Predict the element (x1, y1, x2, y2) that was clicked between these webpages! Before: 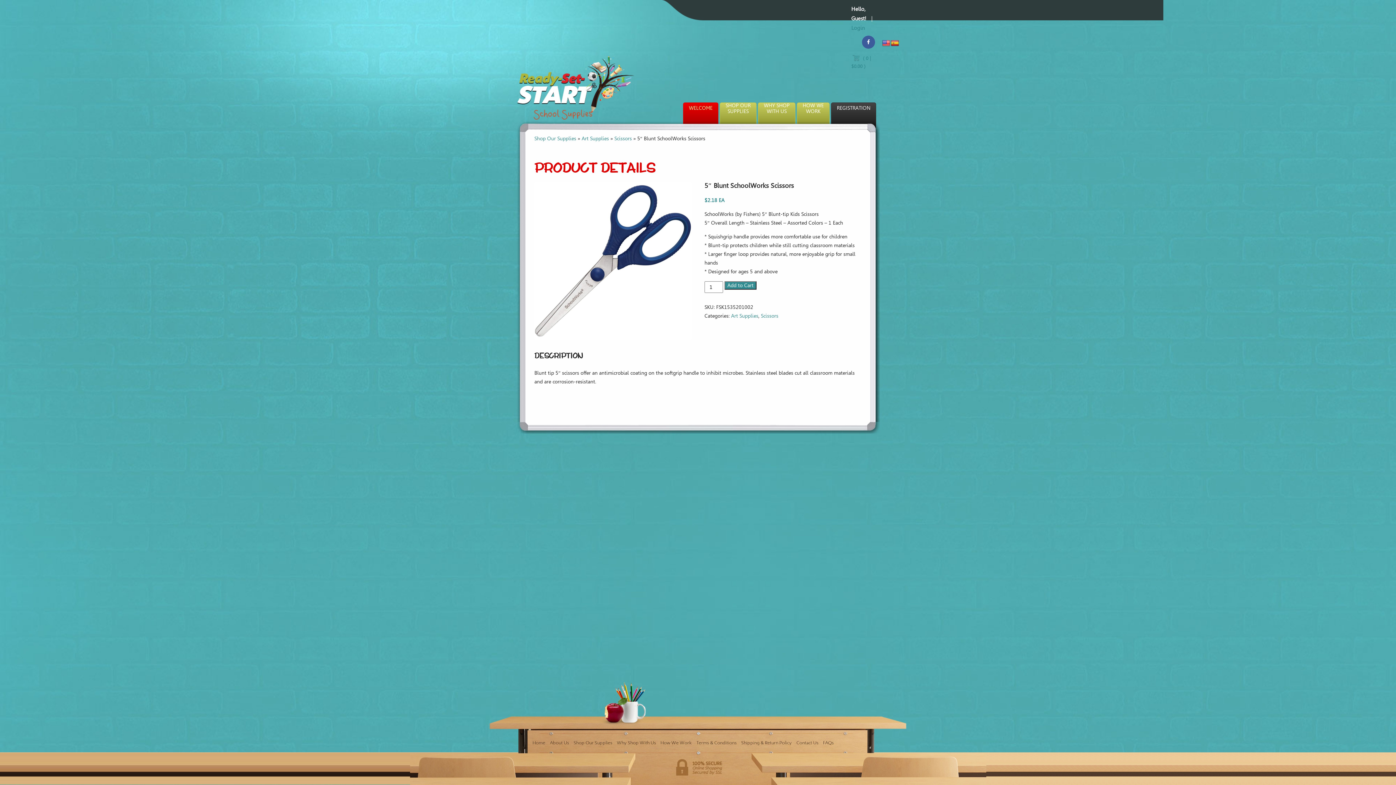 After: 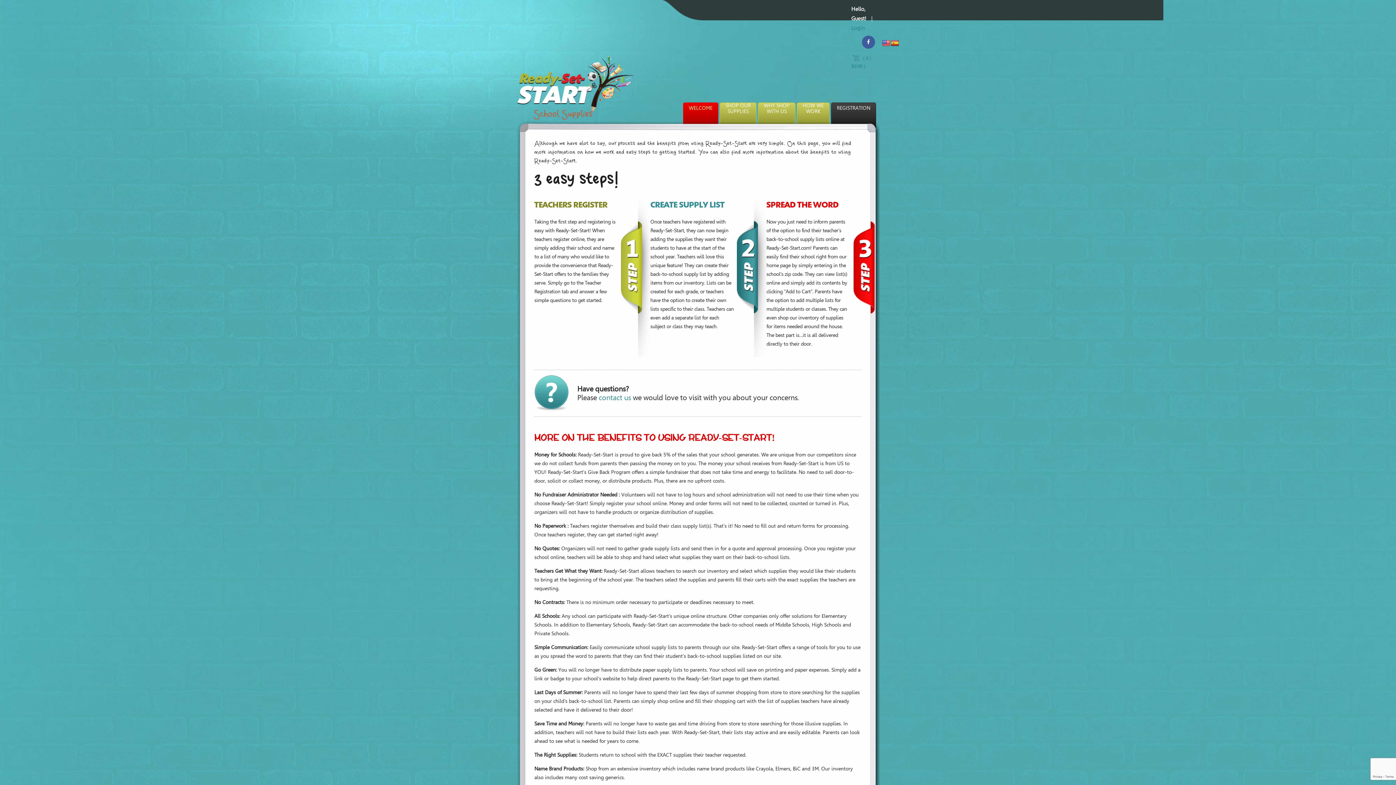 Action: bbox: (658, 737, 693, 749) label: How We Work